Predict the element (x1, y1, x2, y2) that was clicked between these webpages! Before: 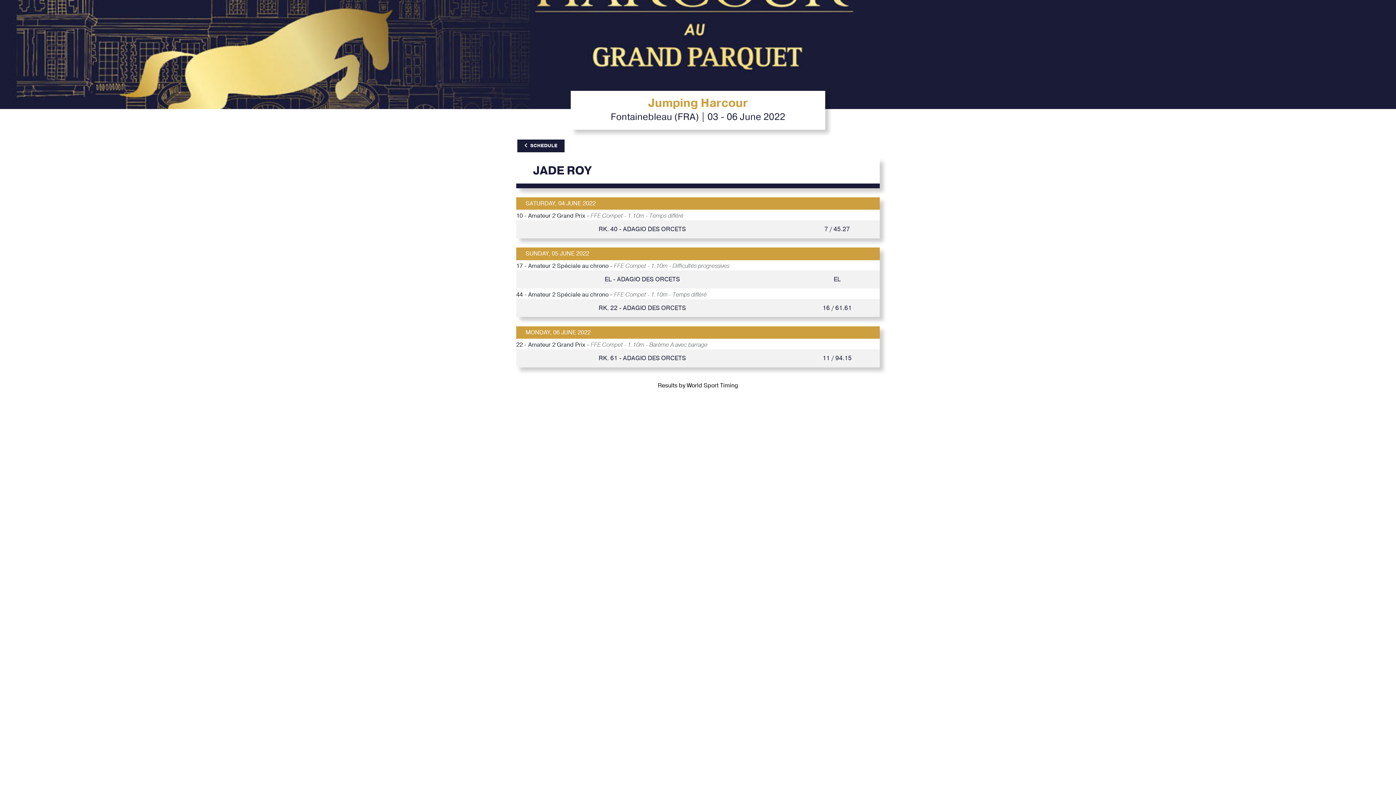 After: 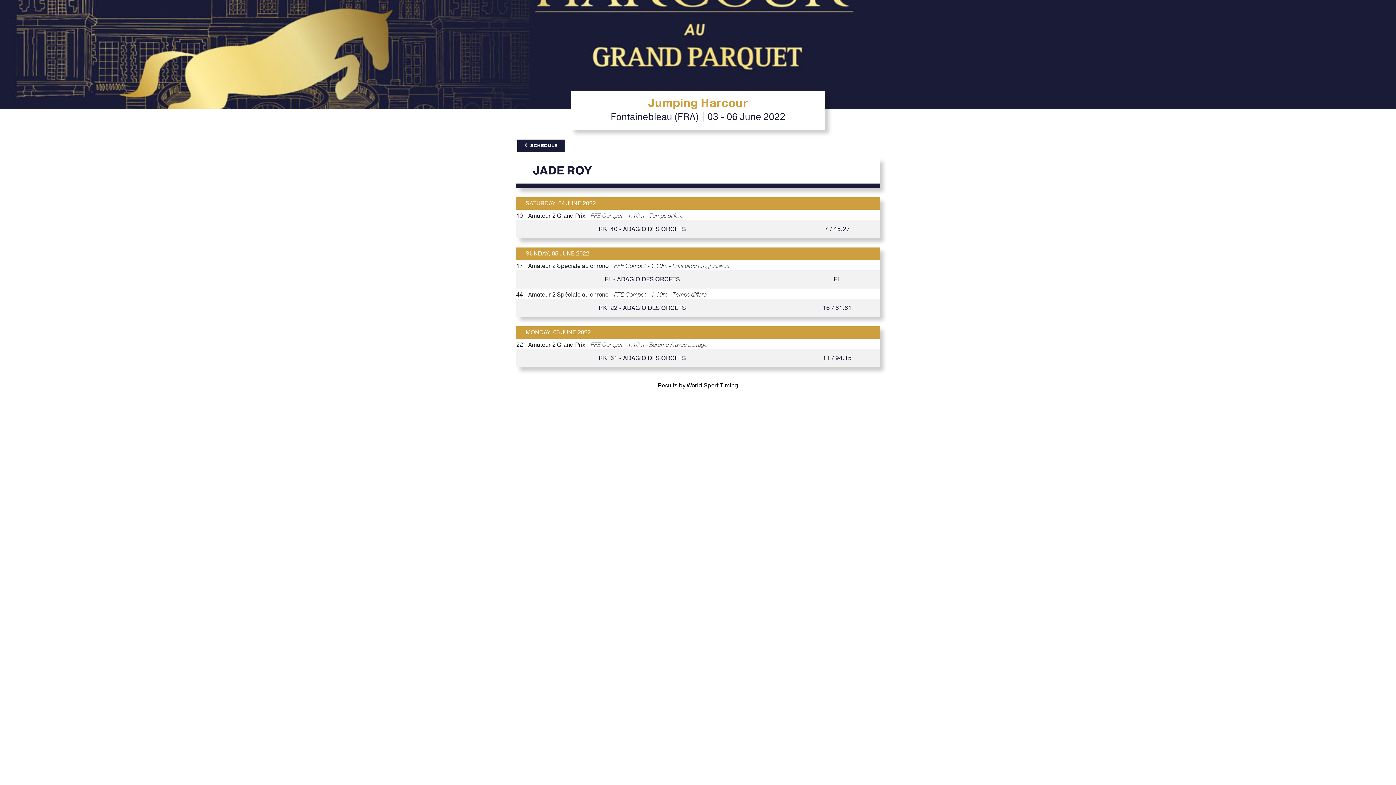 Action: bbox: (658, 381, 738, 389) label: Results by World Sport Timing